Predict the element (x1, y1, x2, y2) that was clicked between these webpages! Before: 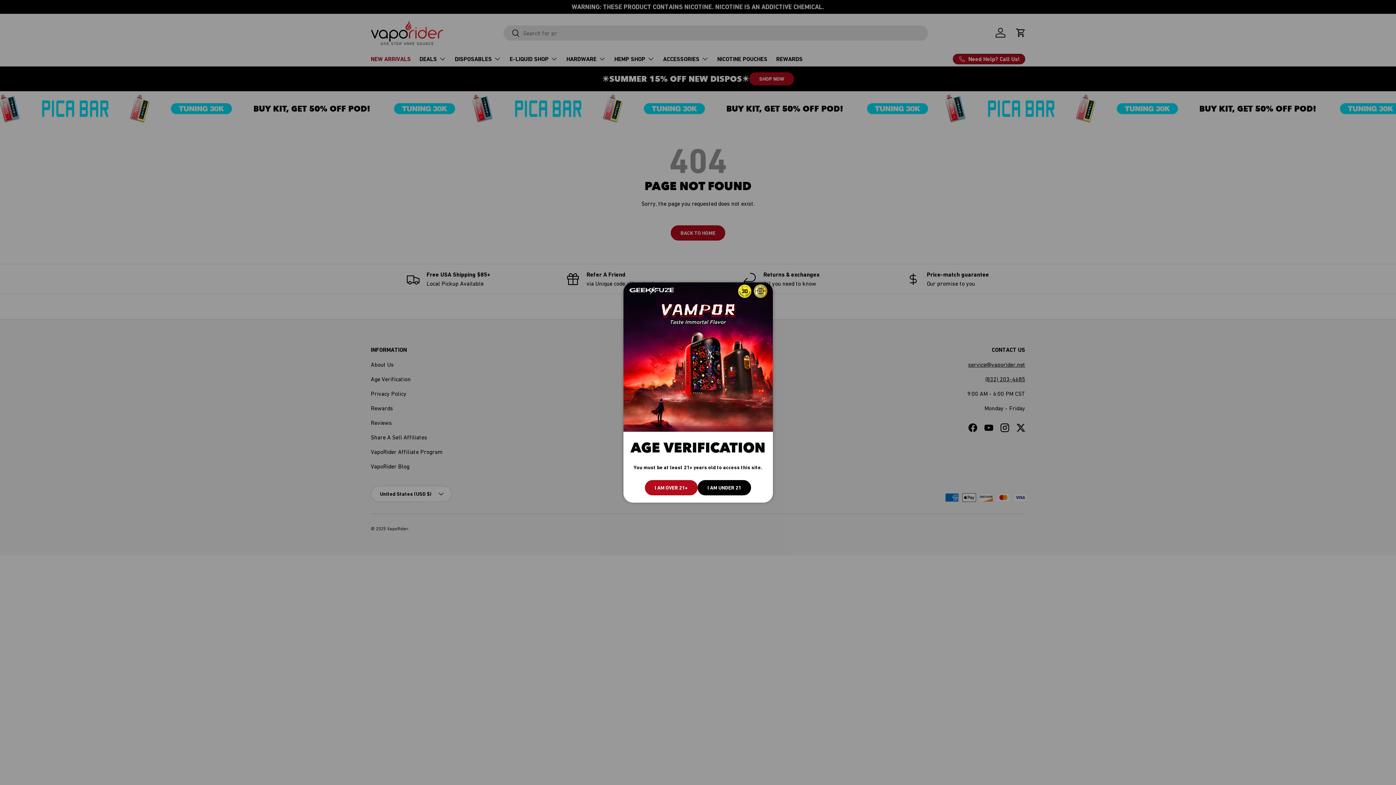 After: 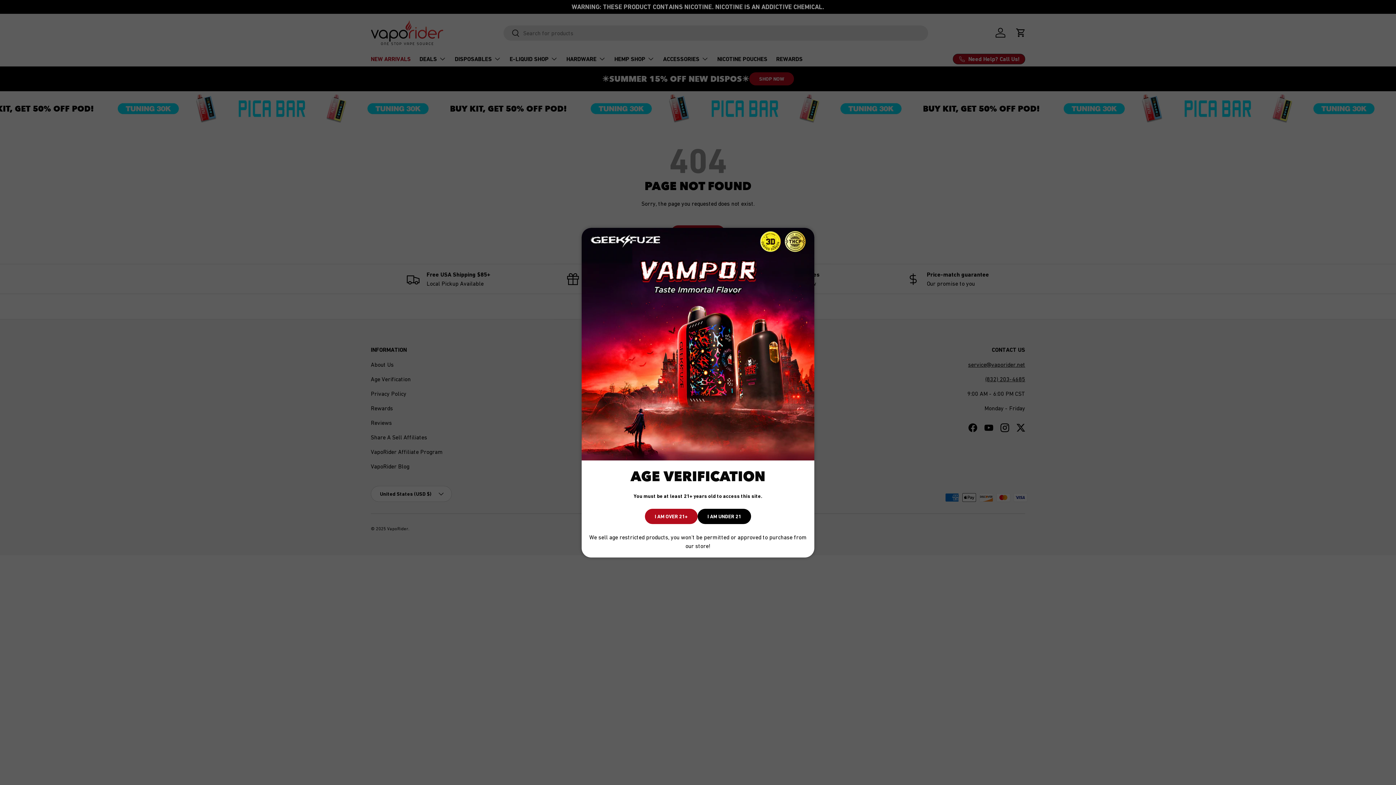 Action: bbox: (697, 480, 751, 495) label: I AM UNDER 21